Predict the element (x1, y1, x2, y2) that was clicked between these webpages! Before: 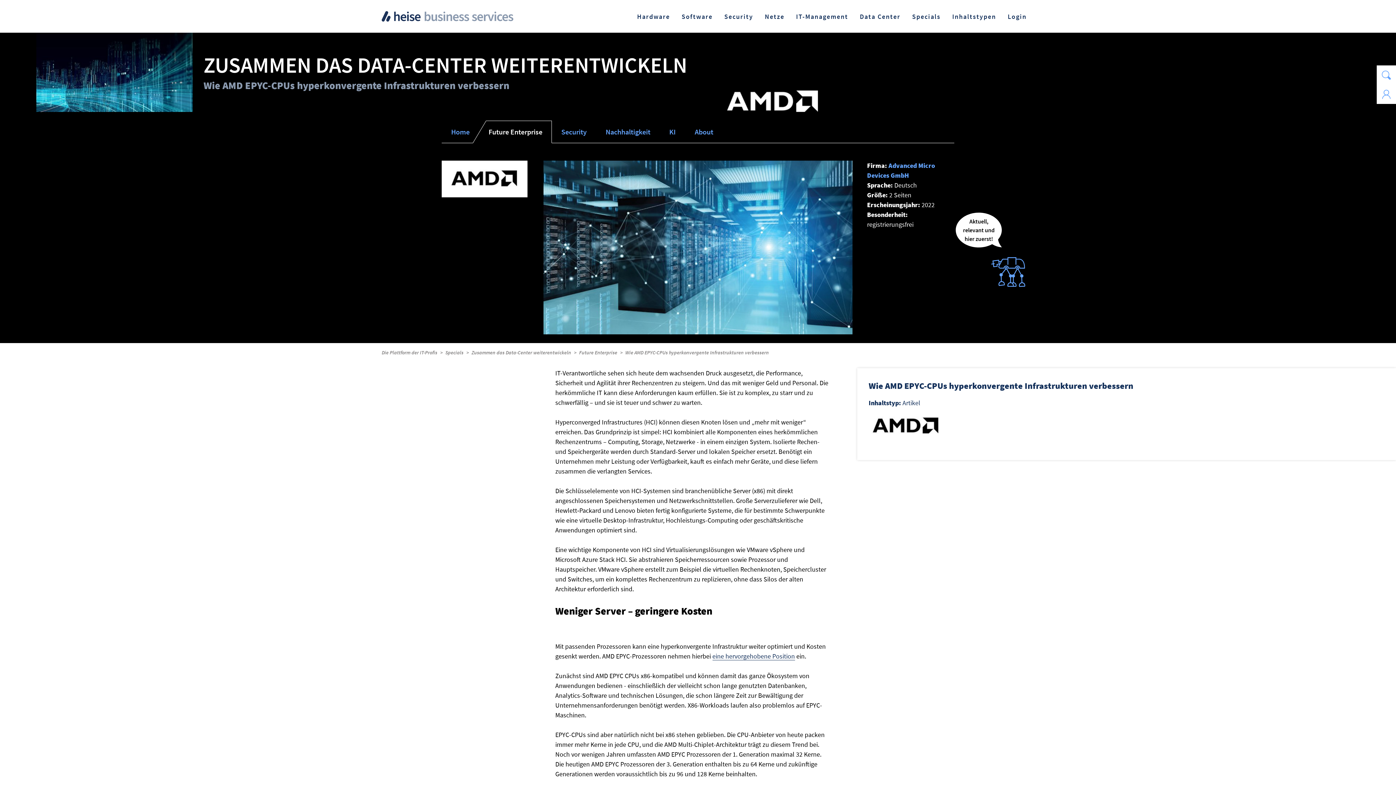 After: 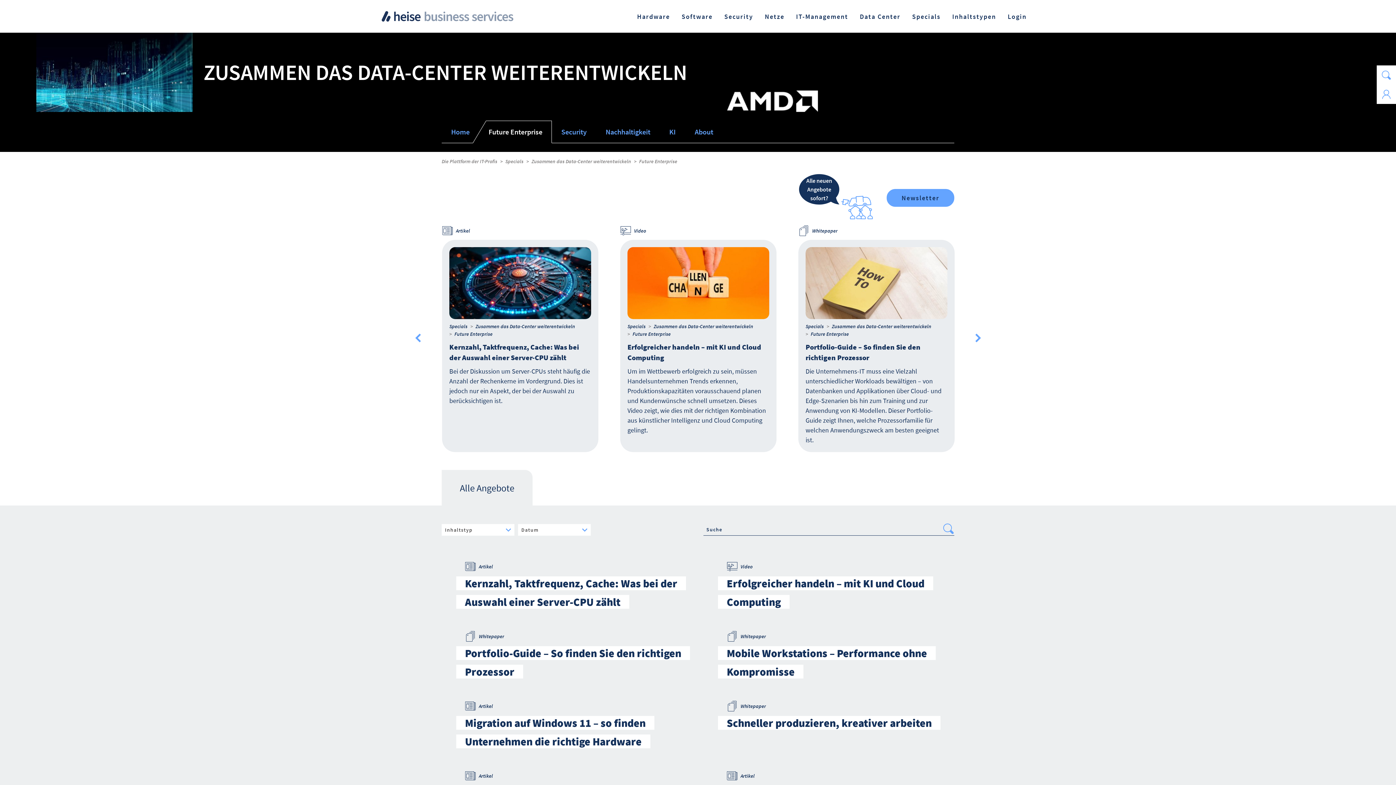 Action: bbox: (579, 349, 617, 356) label: Future Enterprise